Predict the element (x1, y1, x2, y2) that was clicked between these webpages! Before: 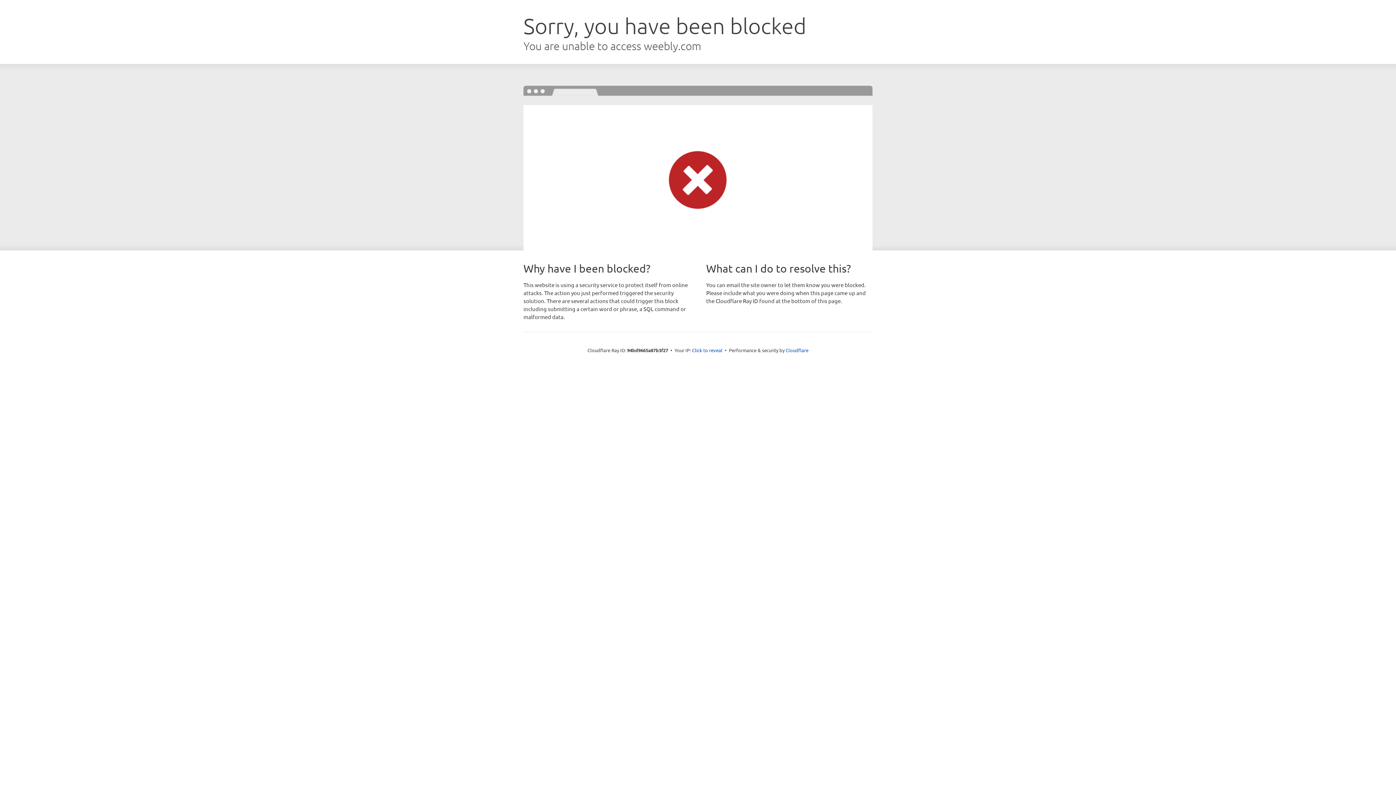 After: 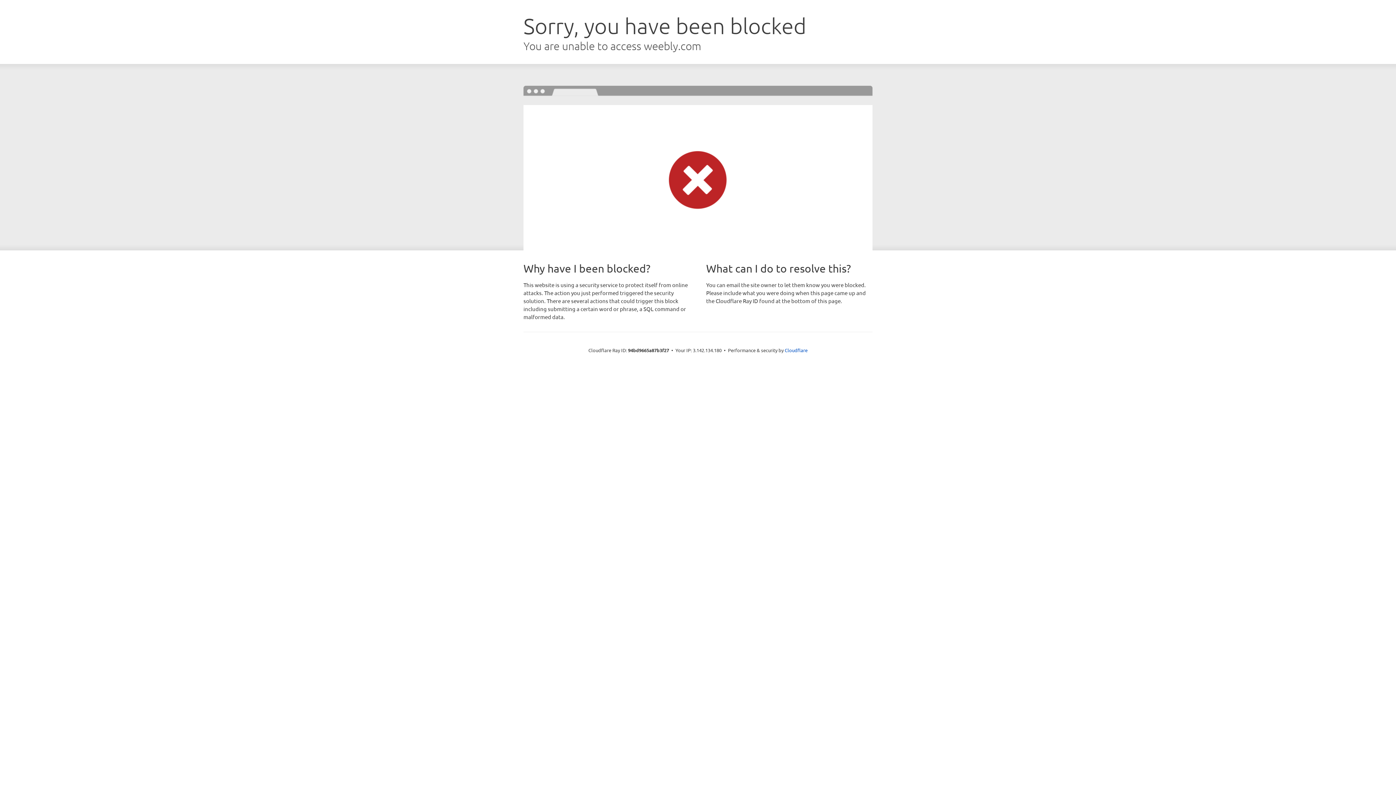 Action: bbox: (692, 346, 722, 353) label: Click to reveal